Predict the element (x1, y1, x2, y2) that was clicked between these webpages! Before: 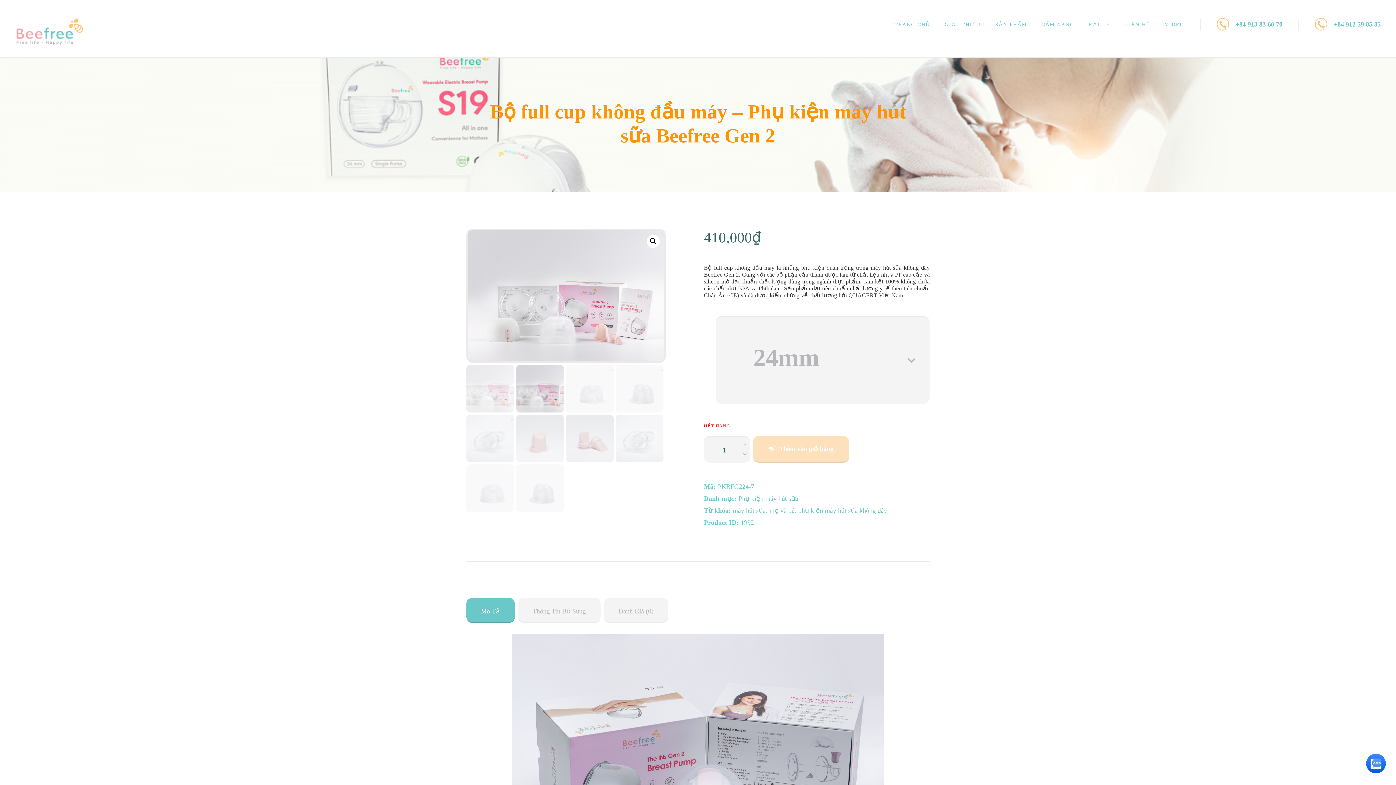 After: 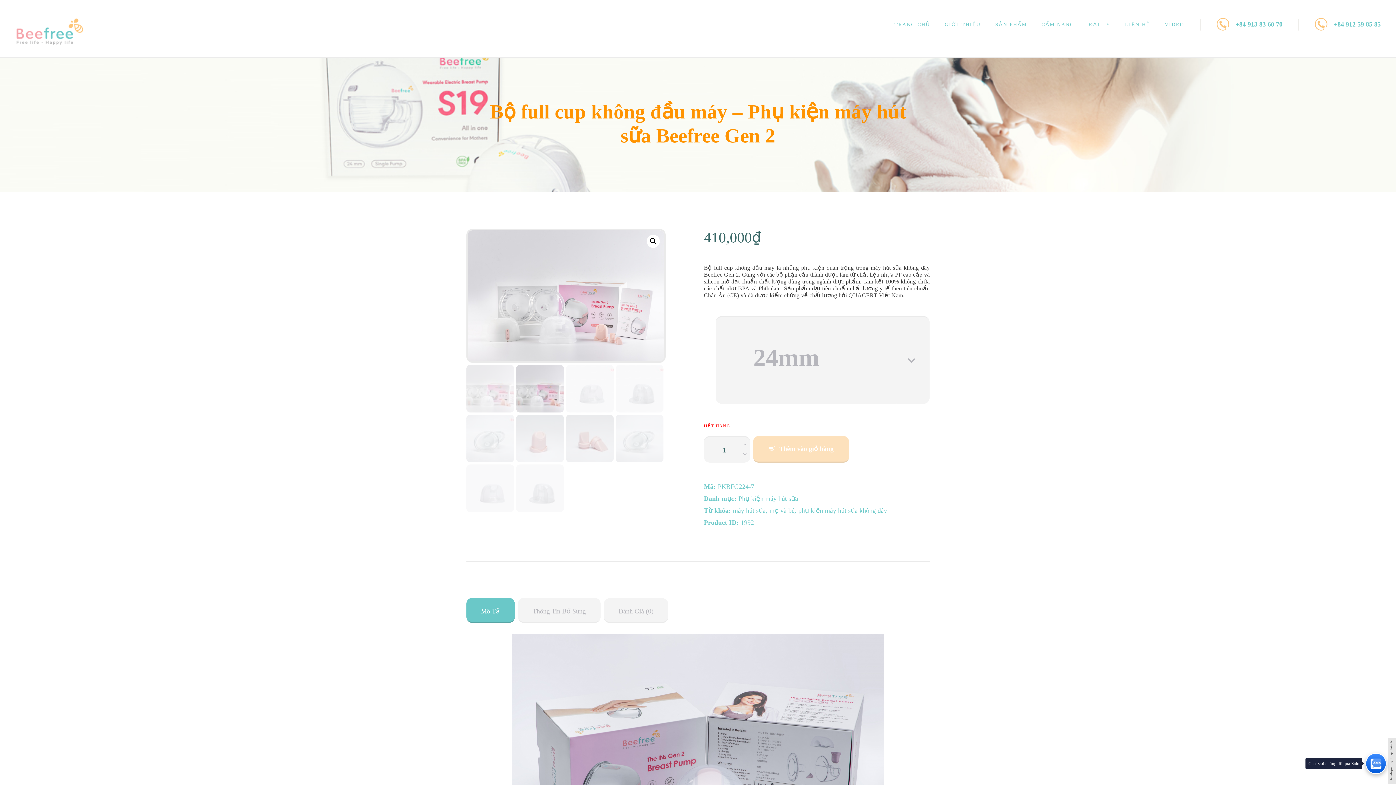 Action: bbox: (1366, 754, 1386, 773)